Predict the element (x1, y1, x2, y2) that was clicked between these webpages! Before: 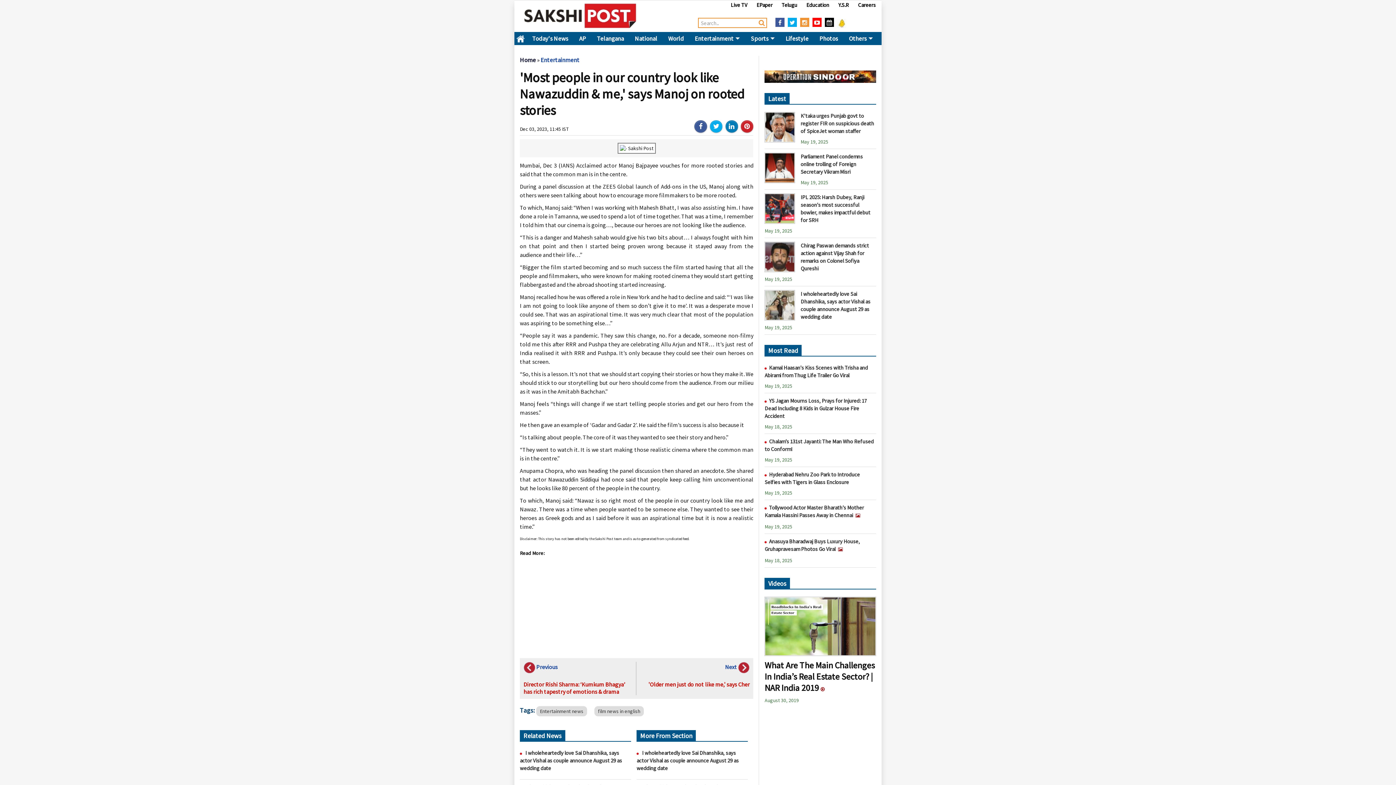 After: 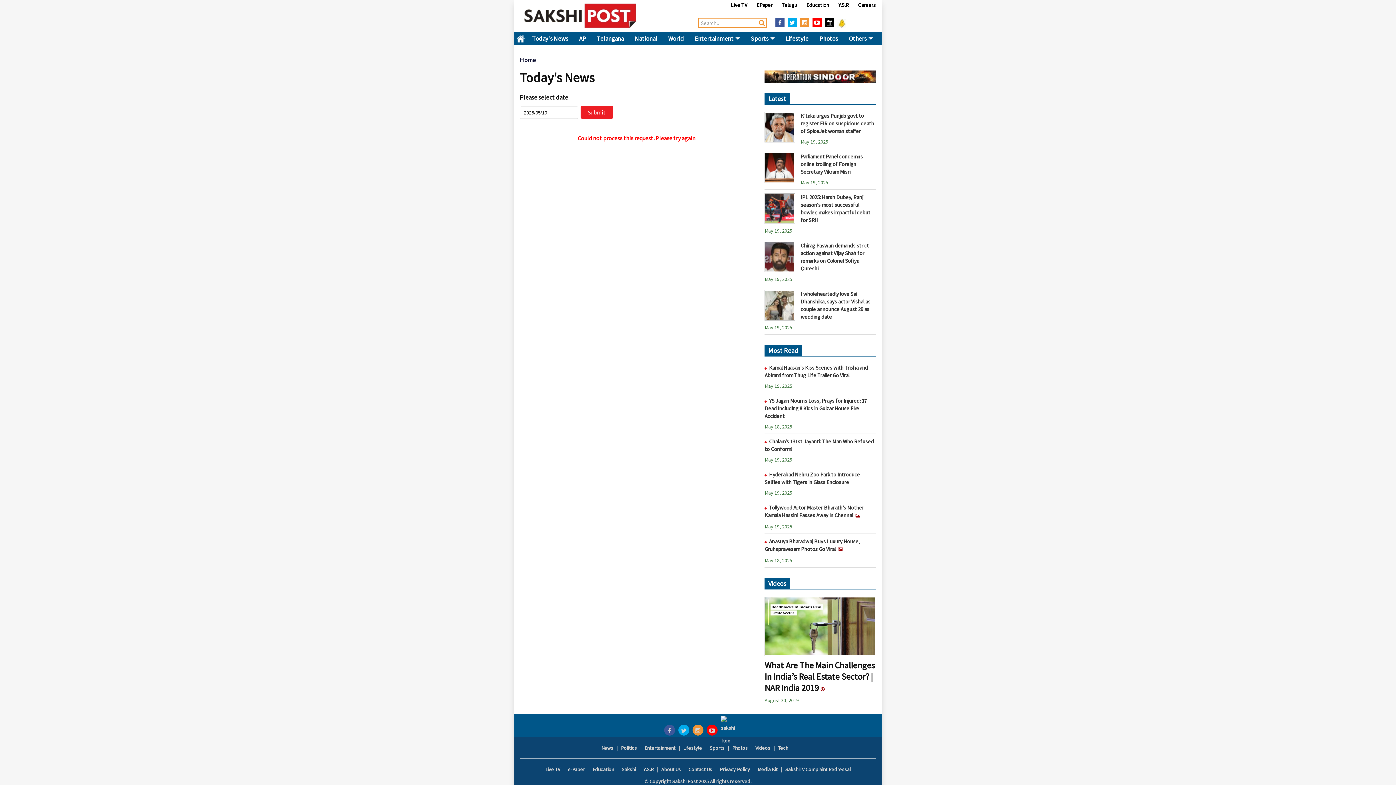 Action: bbox: (825, 17, 834, 26)